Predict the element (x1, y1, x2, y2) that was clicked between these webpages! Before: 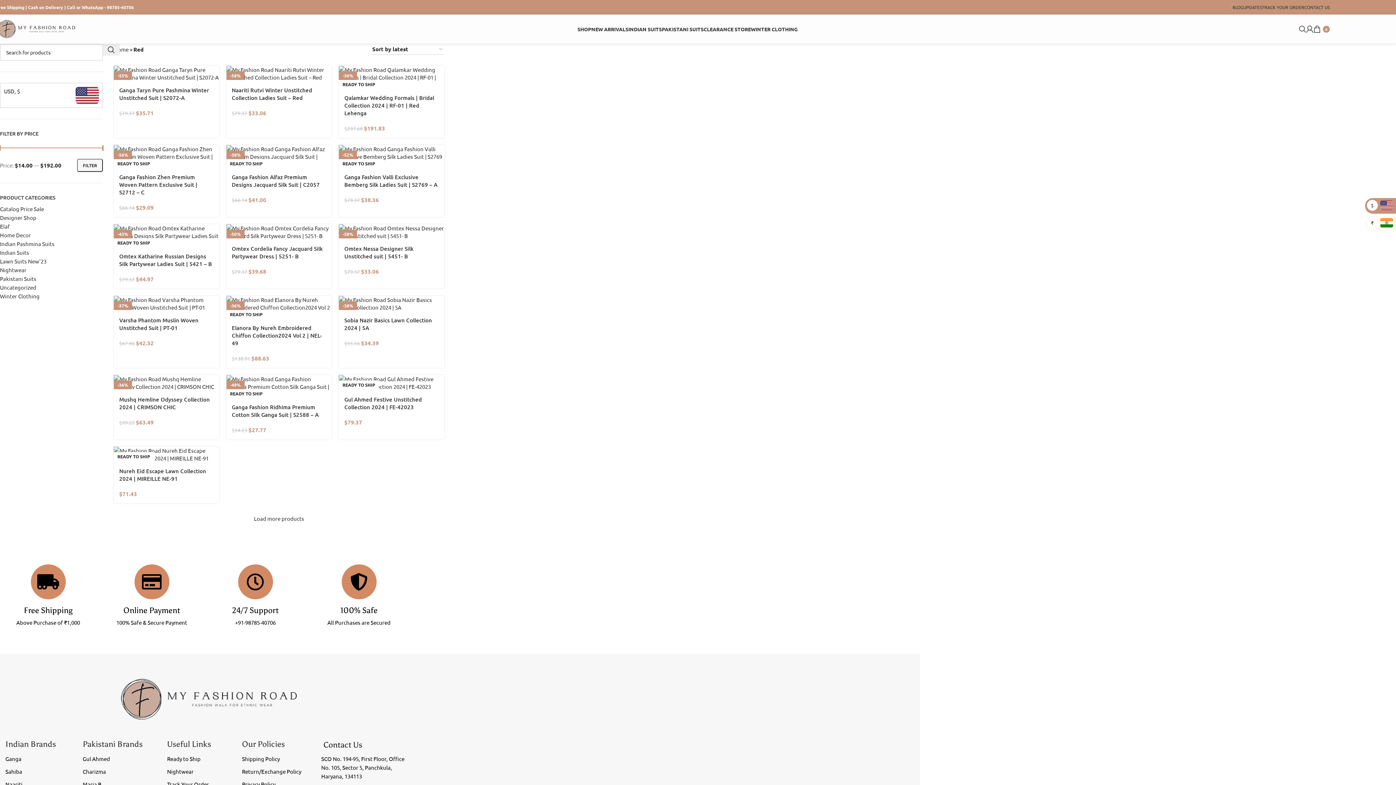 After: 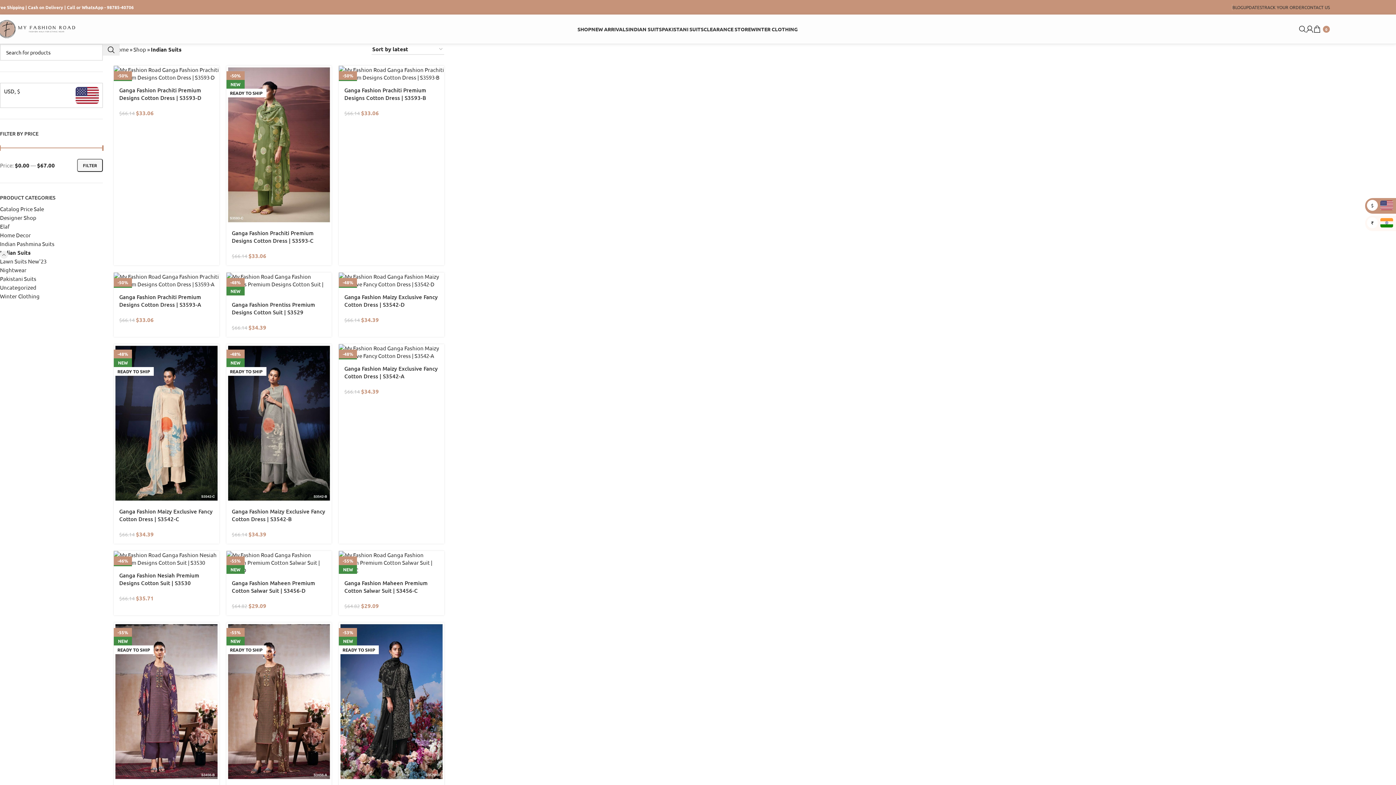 Action: label: Indian Brands bbox: (5, 736, 75, 752)